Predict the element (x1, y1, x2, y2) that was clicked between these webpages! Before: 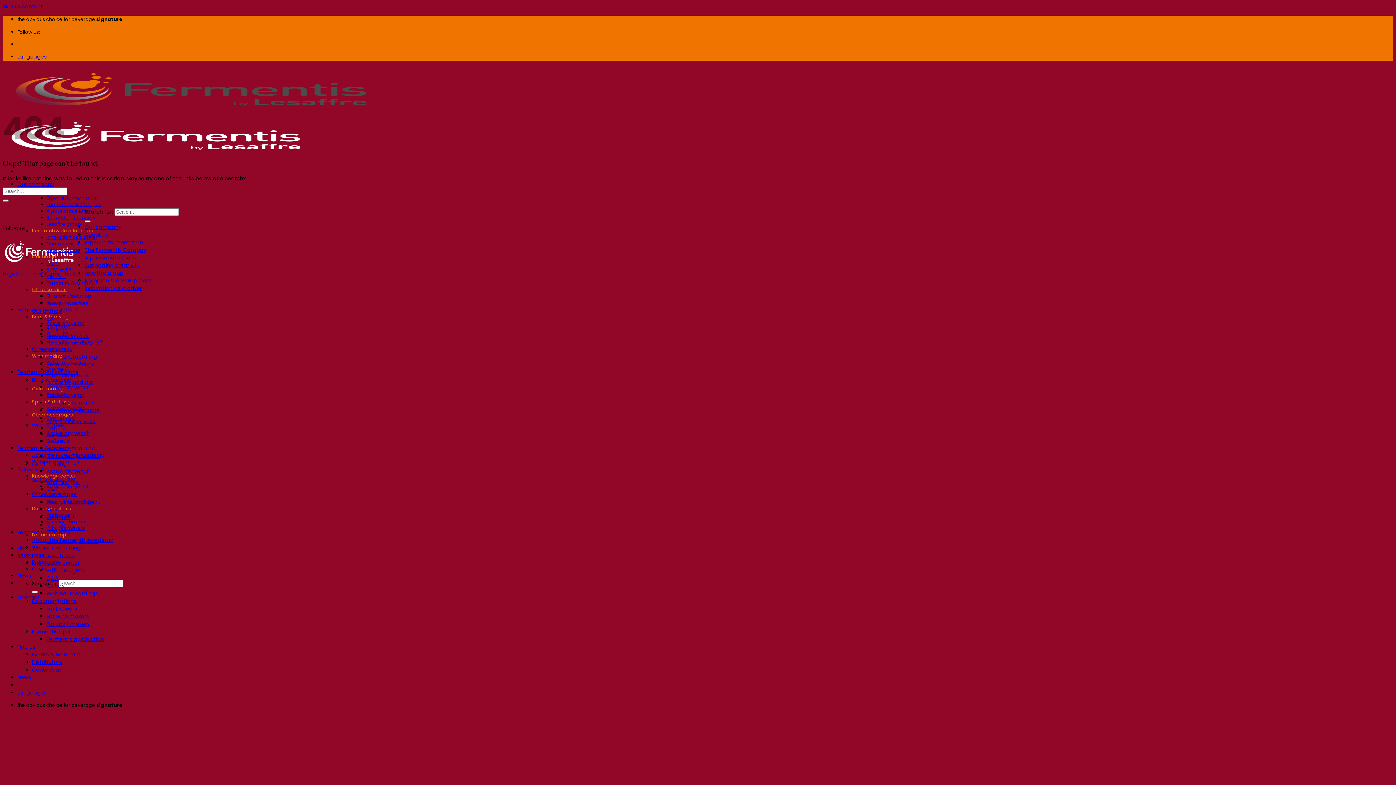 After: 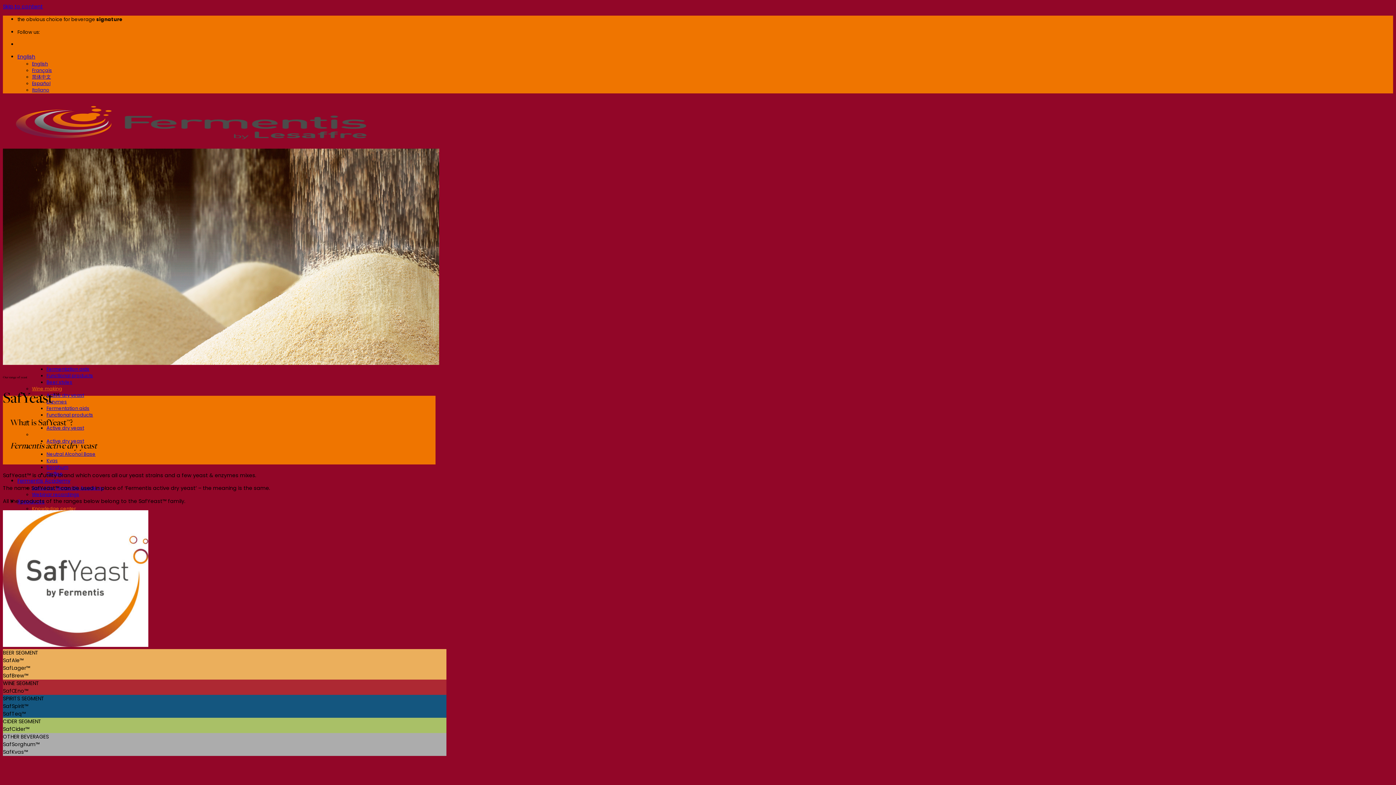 Action: bbox: (46, 322, 74, 330) label: SafYeast™